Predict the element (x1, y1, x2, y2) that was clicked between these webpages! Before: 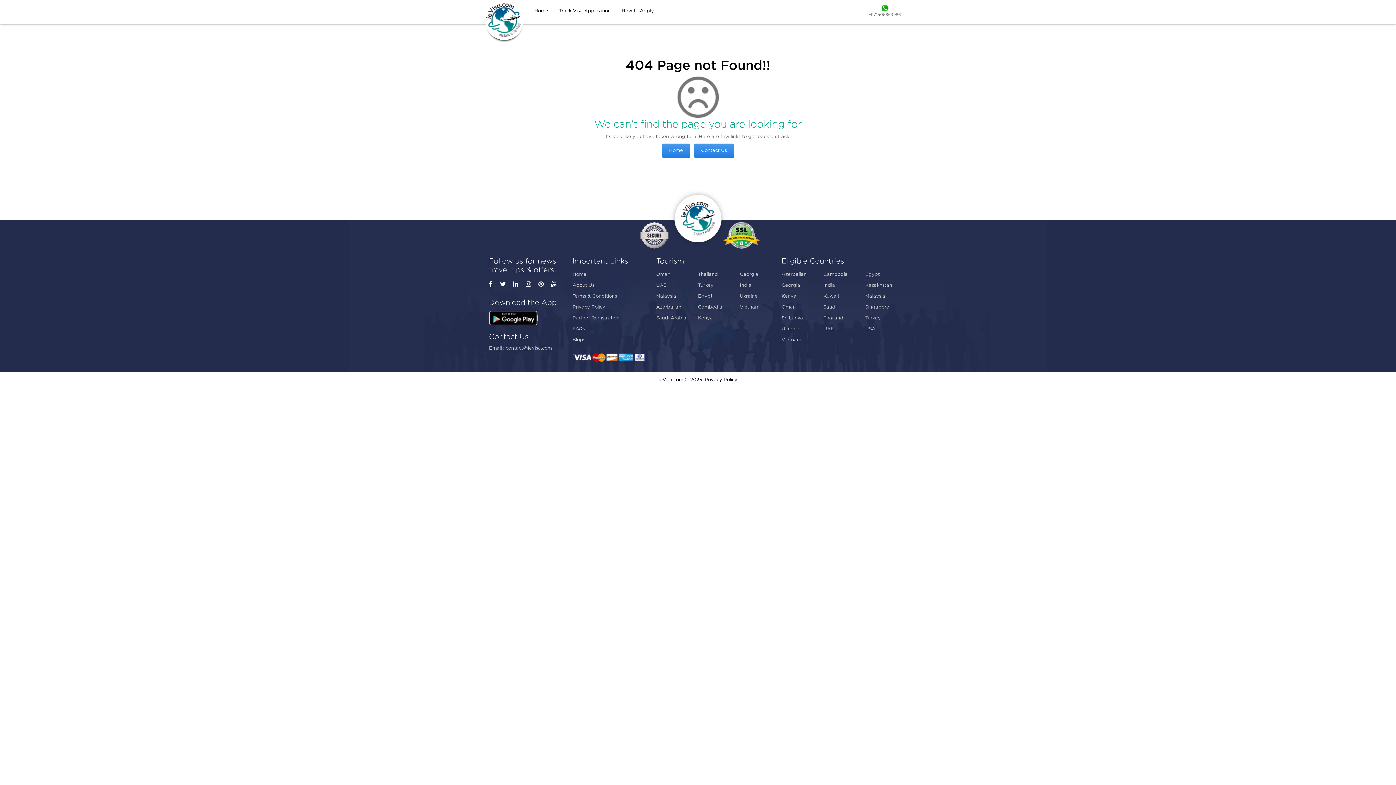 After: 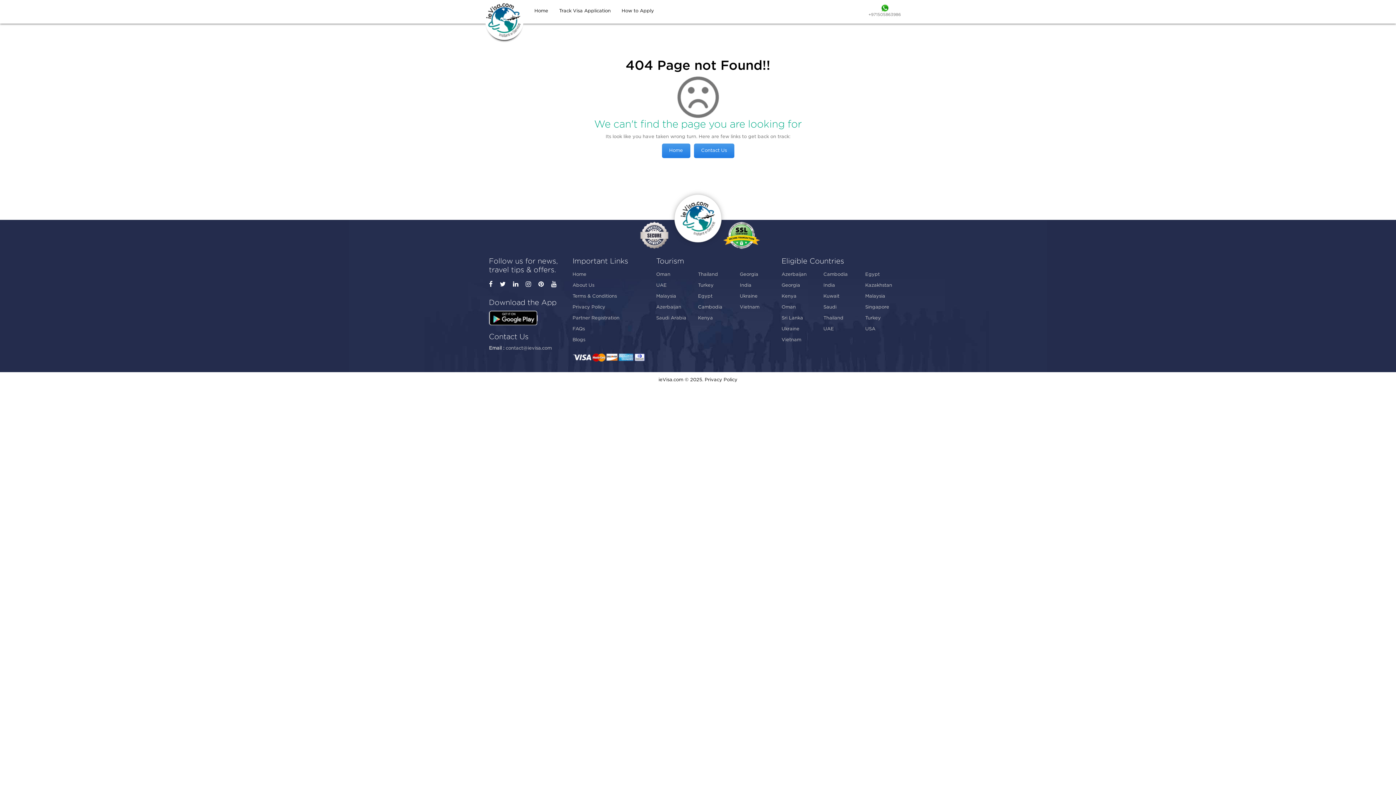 Action: bbox: (509, 278, 522, 291)